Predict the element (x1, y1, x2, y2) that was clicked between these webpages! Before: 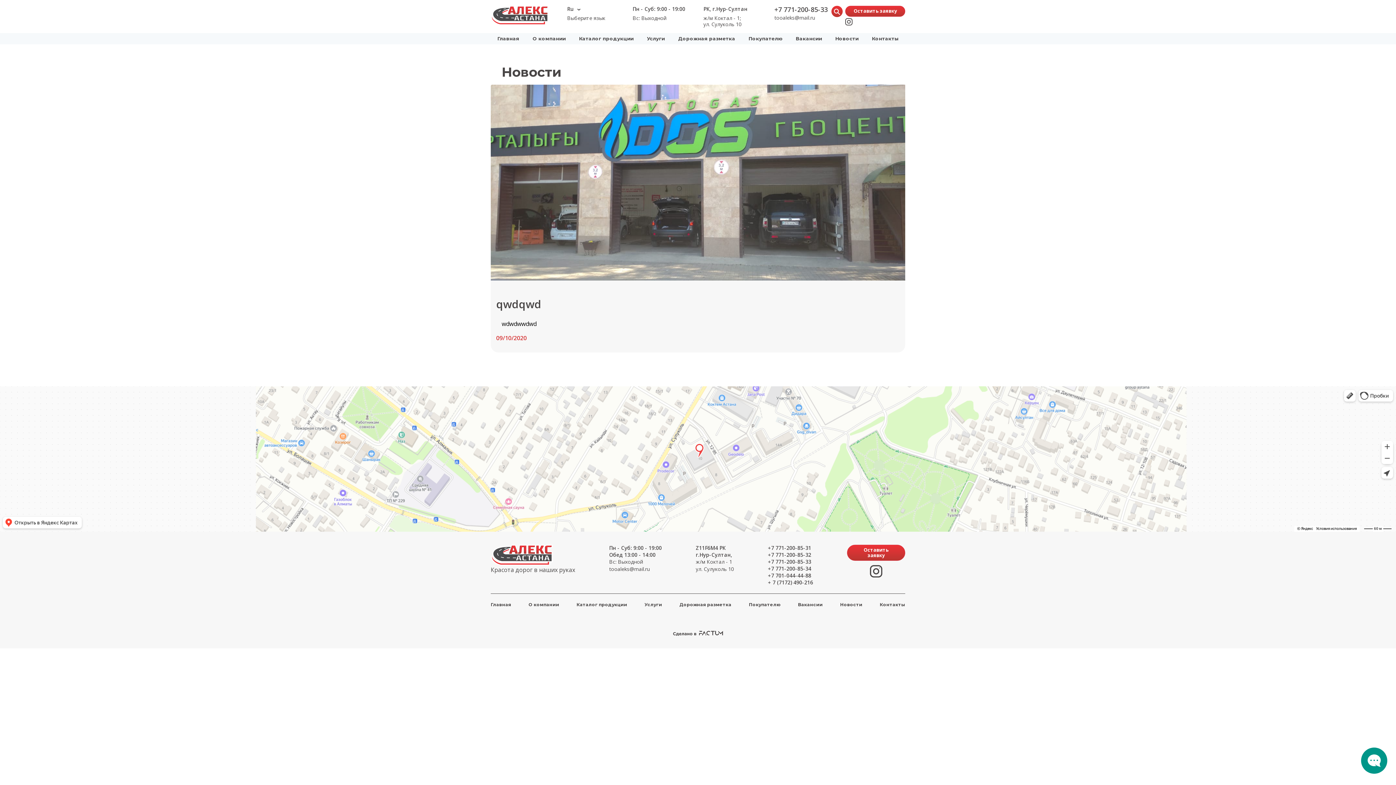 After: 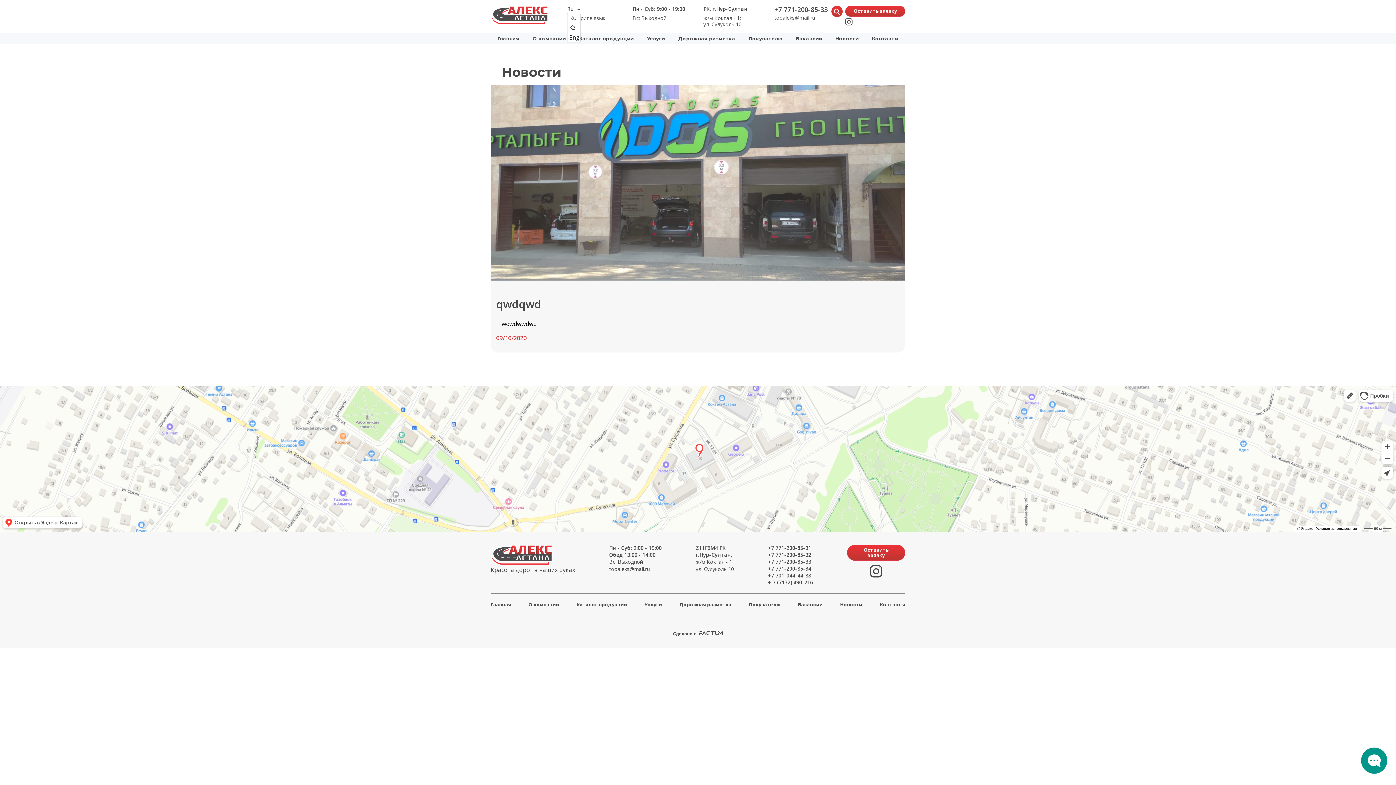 Action: bbox: (567, 5, 573, 12) label: Ru